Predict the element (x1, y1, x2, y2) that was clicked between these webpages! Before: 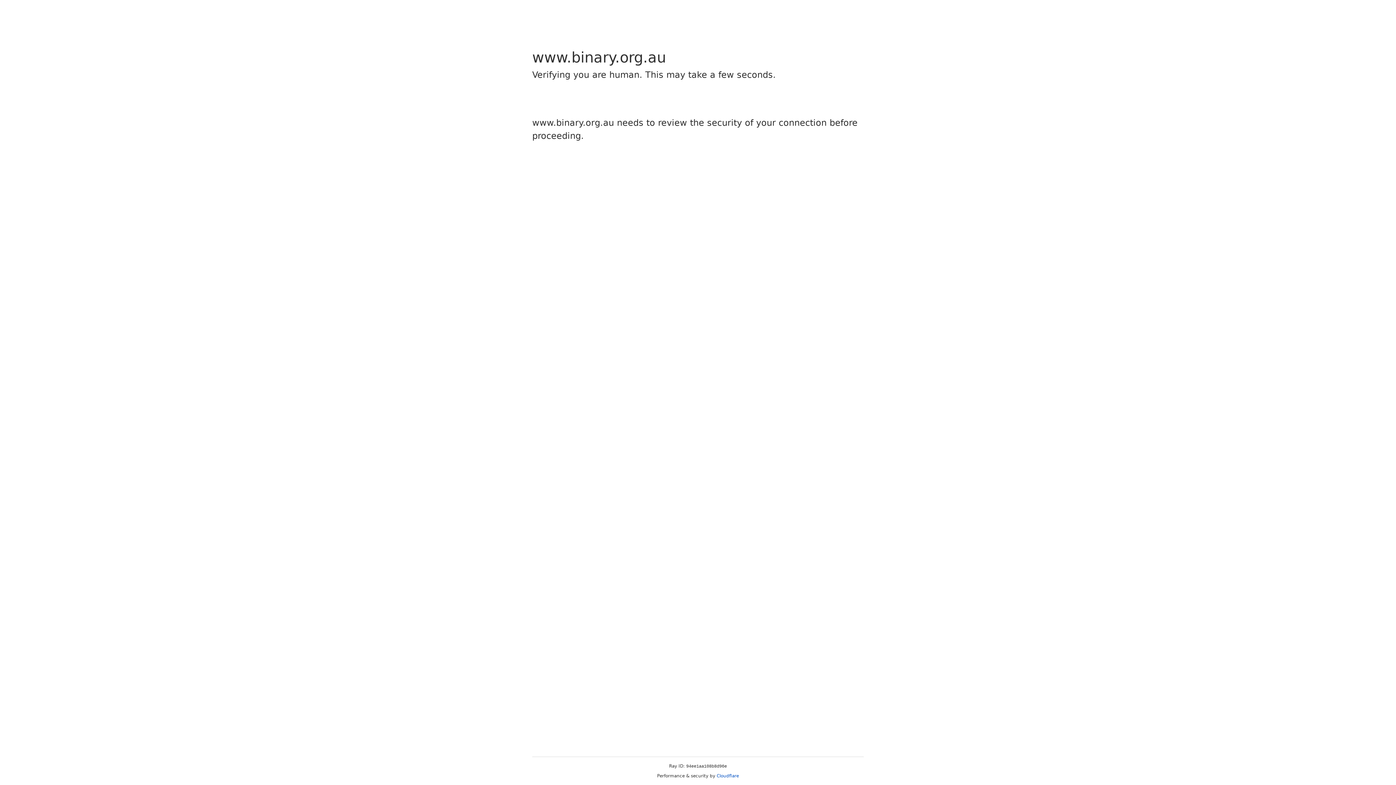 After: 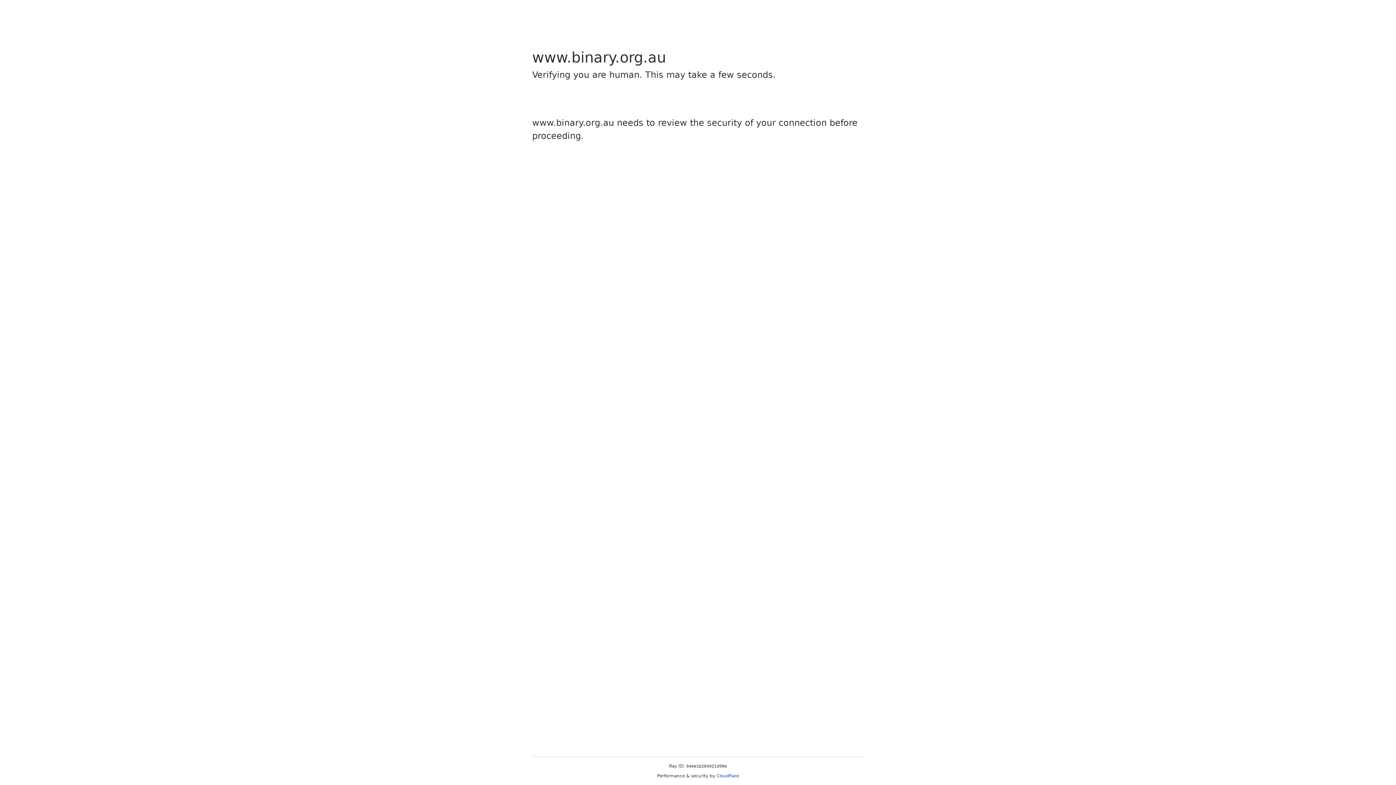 Action: label: Cloudflare bbox: (716, 773, 739, 778)